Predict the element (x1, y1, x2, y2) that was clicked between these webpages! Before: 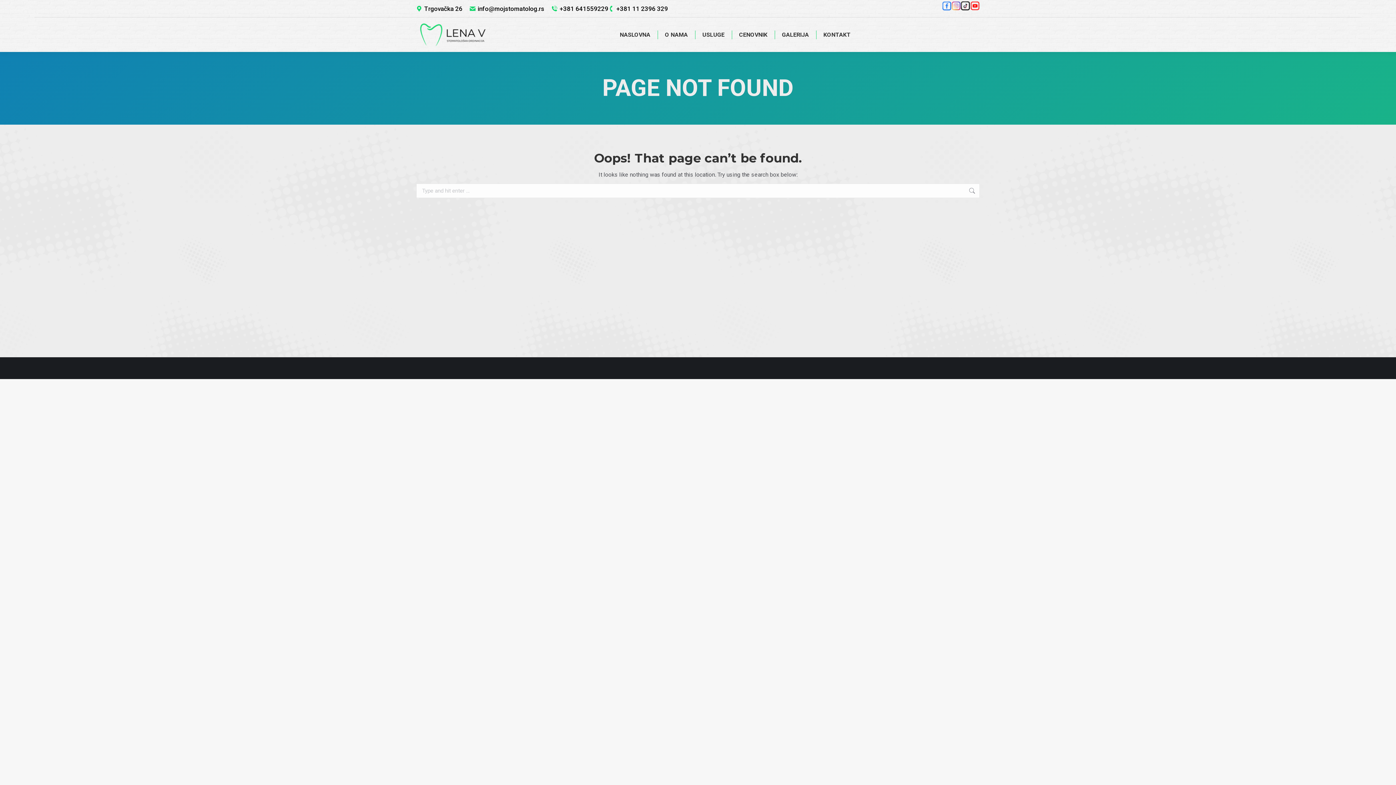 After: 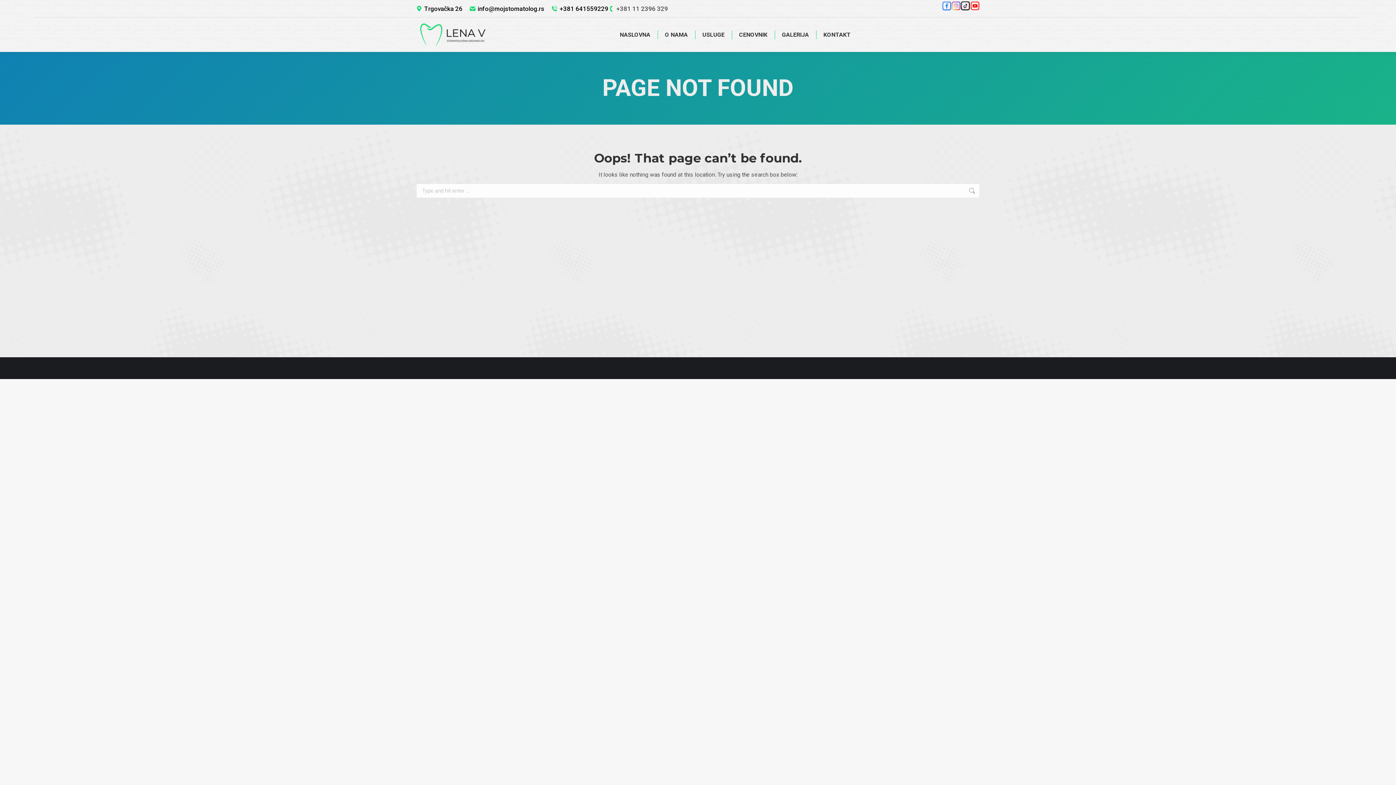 Action: label: +381 11 2396 329 bbox: (616, 4, 668, 12)